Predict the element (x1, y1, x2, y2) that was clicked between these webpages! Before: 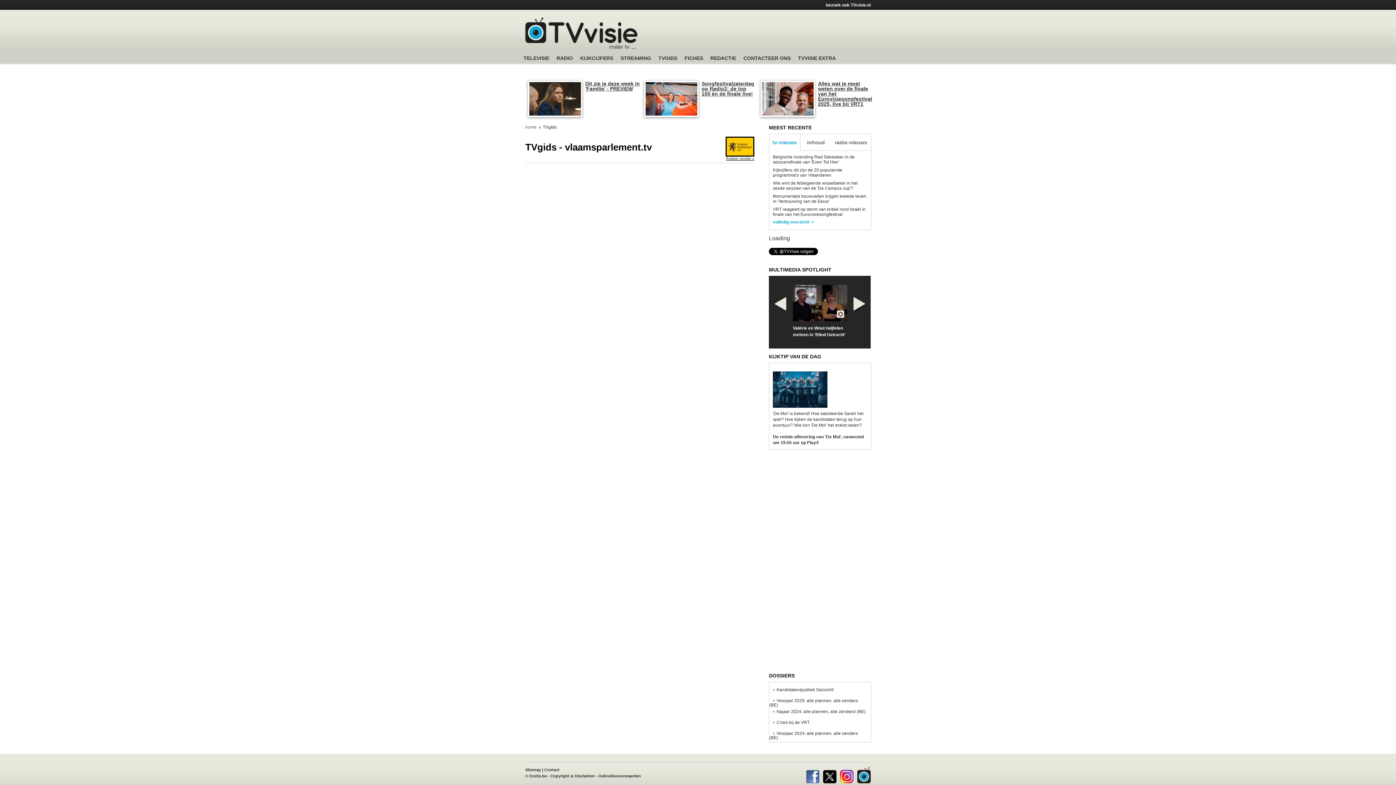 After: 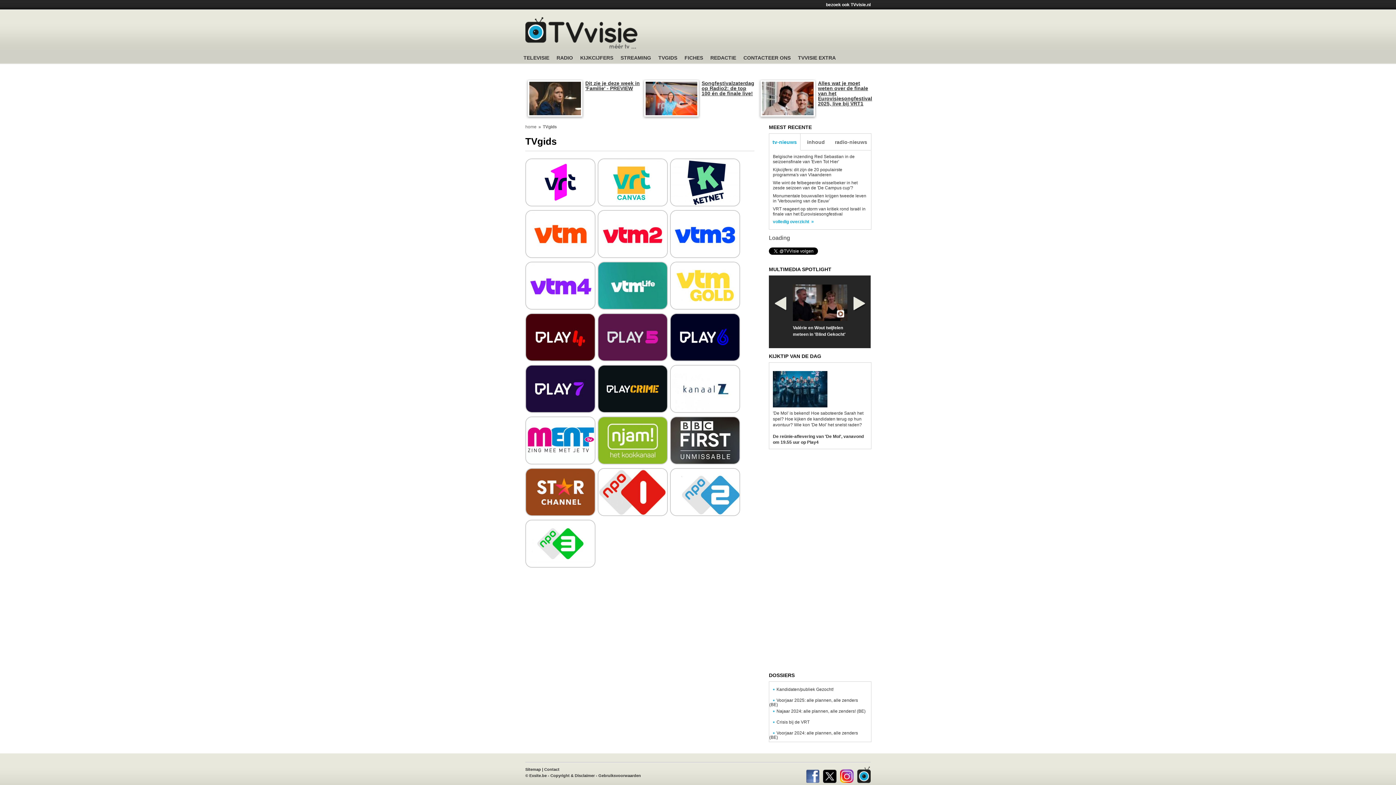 Action: bbox: (658, 55, 677, 66) label: TVGIDS